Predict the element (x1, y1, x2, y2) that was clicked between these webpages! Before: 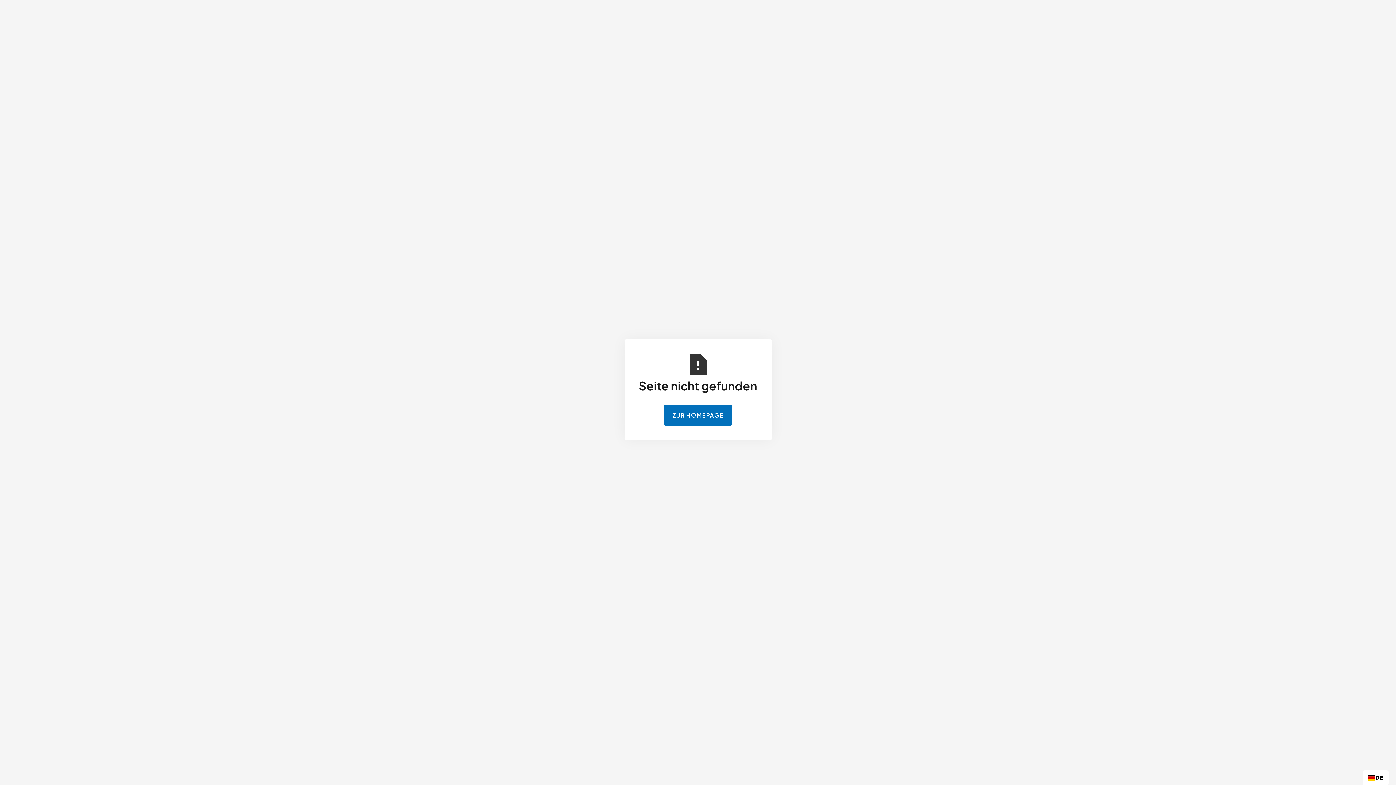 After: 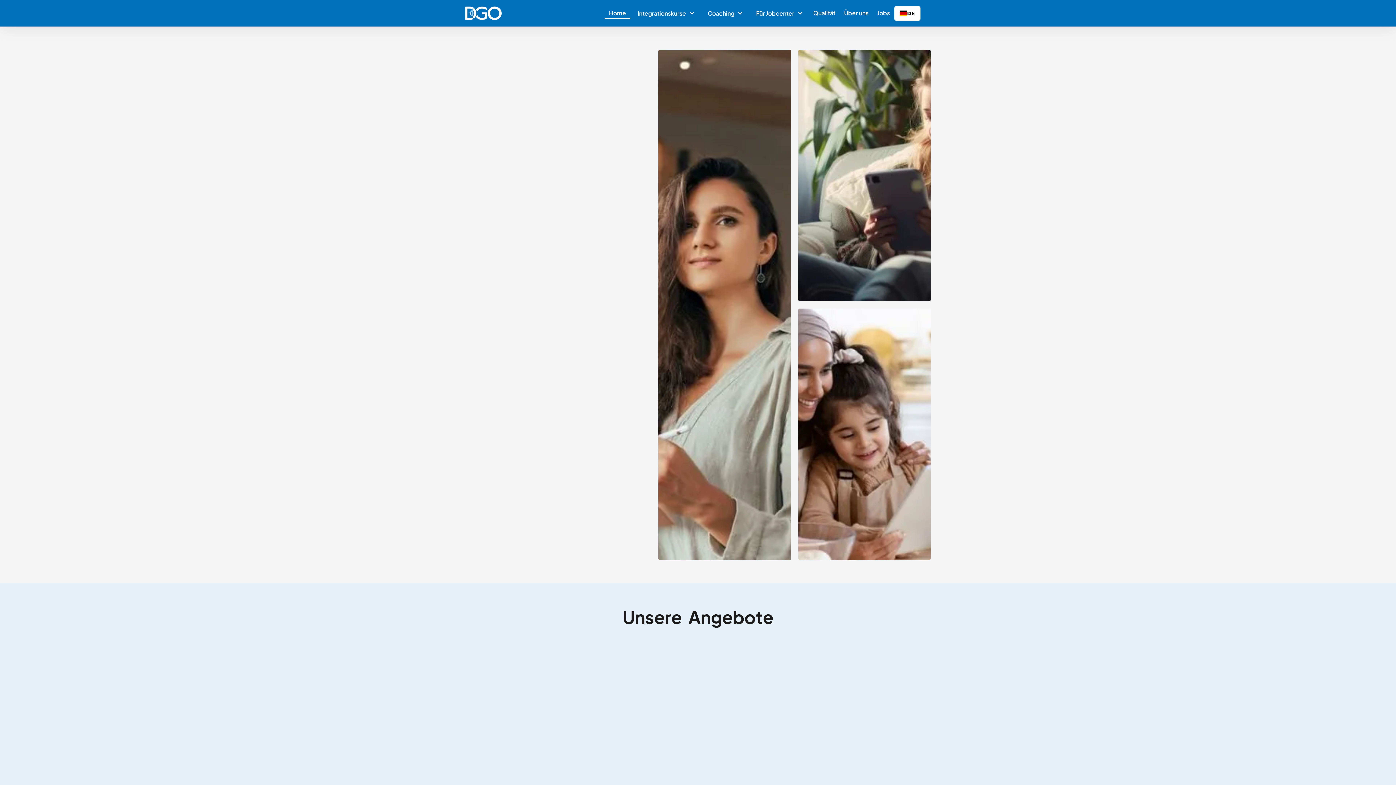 Action: label: ZUR HOMEPAGE bbox: (663, 405, 732, 425)